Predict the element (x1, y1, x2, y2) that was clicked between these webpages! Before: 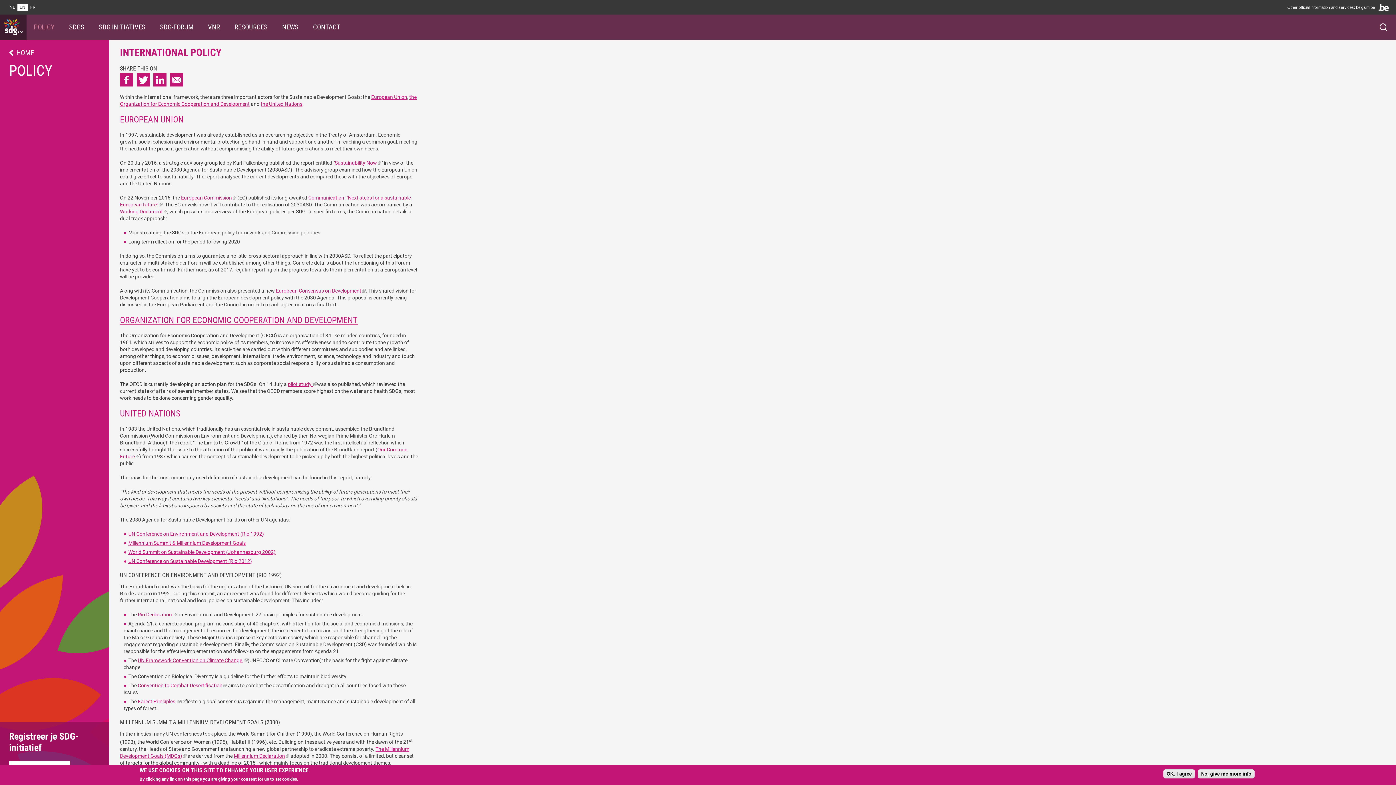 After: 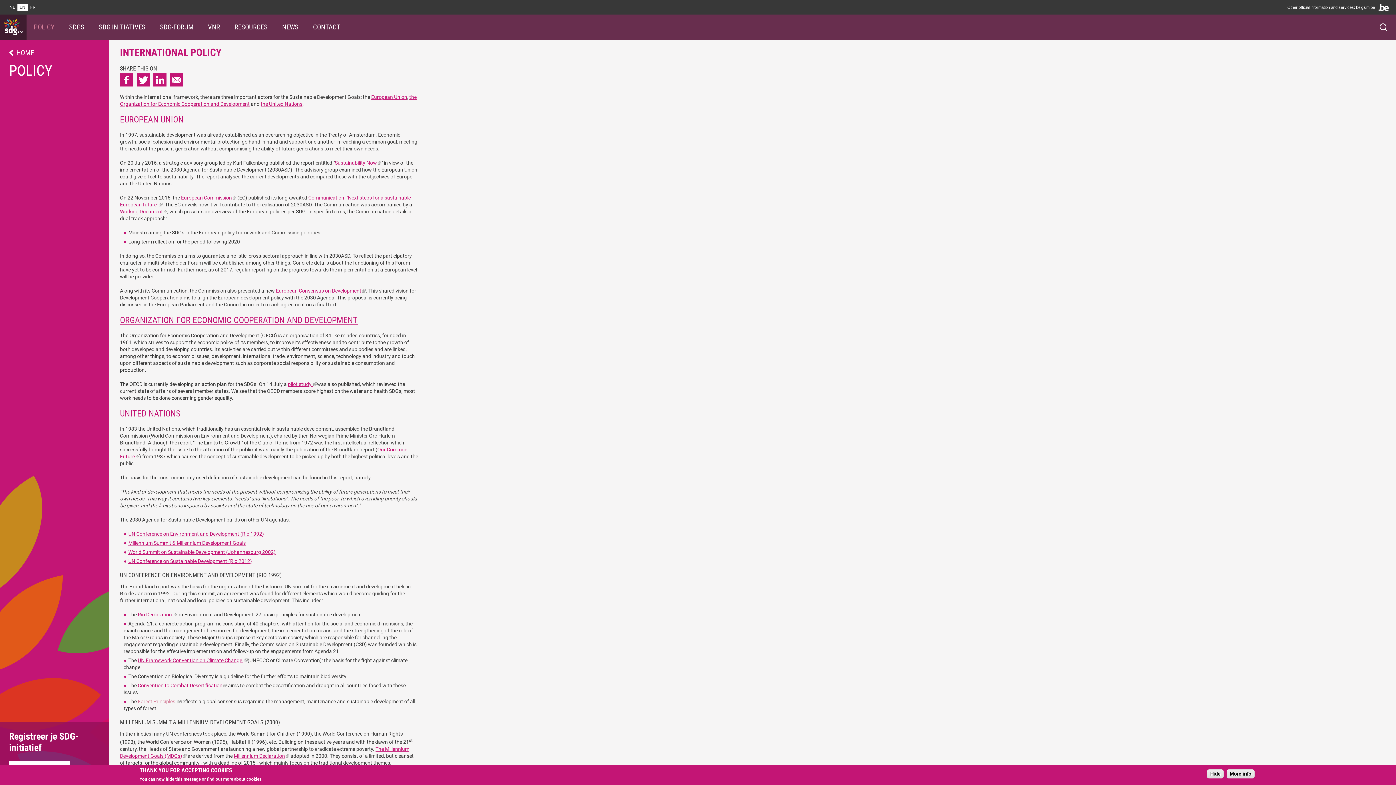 Action: bbox: (137, 698, 180, 704) label: Forest Principles 
(link is external)